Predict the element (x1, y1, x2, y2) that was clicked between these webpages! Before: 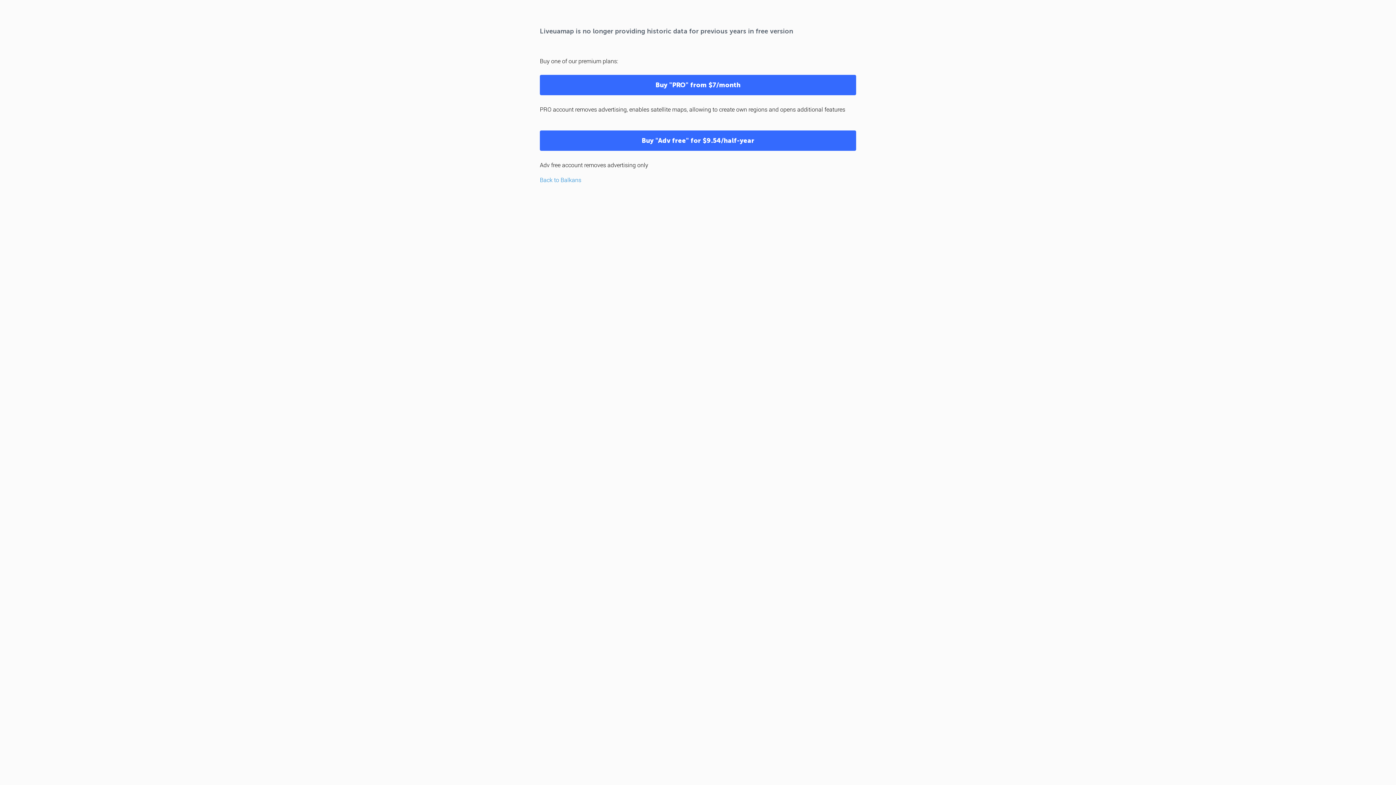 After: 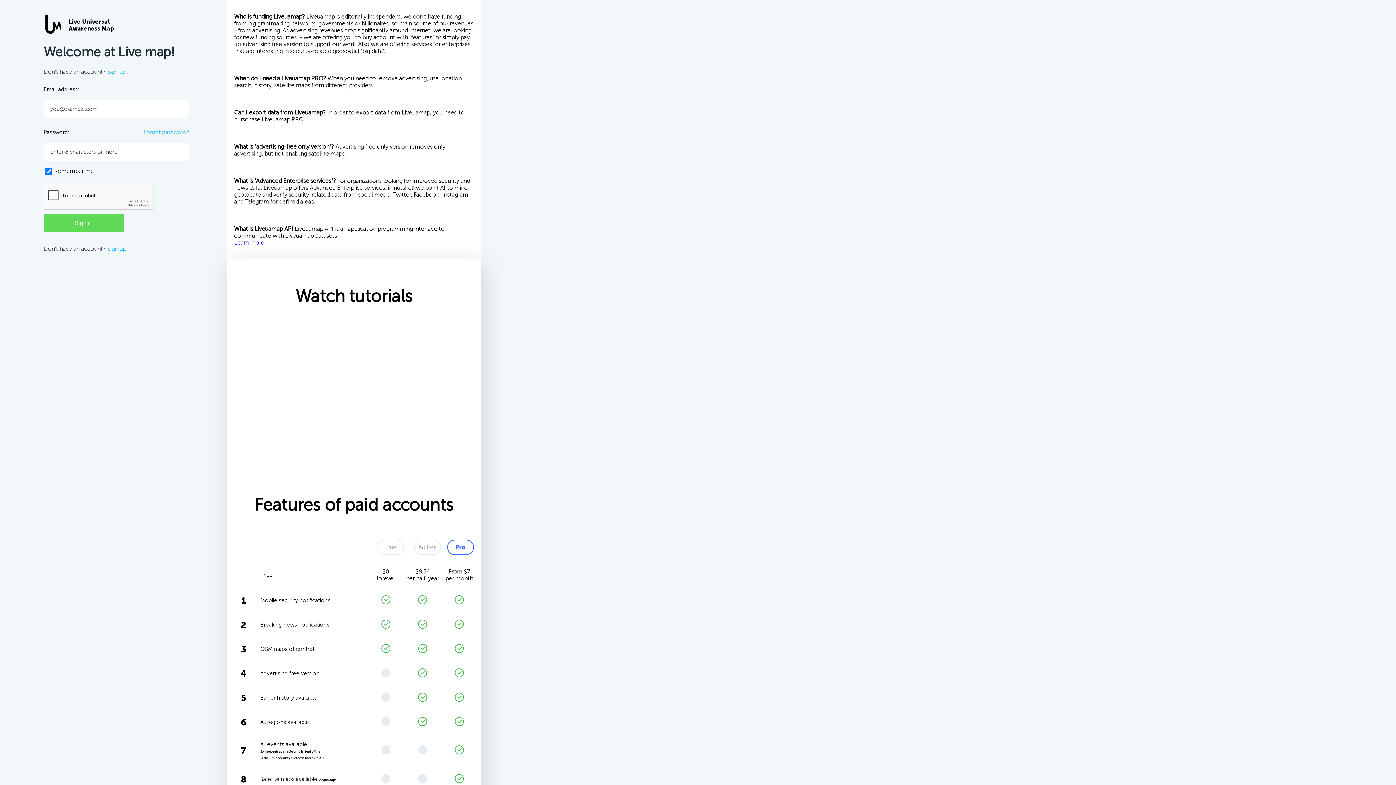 Action: label: Buy "Adv free" for $9.54/half-year bbox: (540, 130, 856, 150)